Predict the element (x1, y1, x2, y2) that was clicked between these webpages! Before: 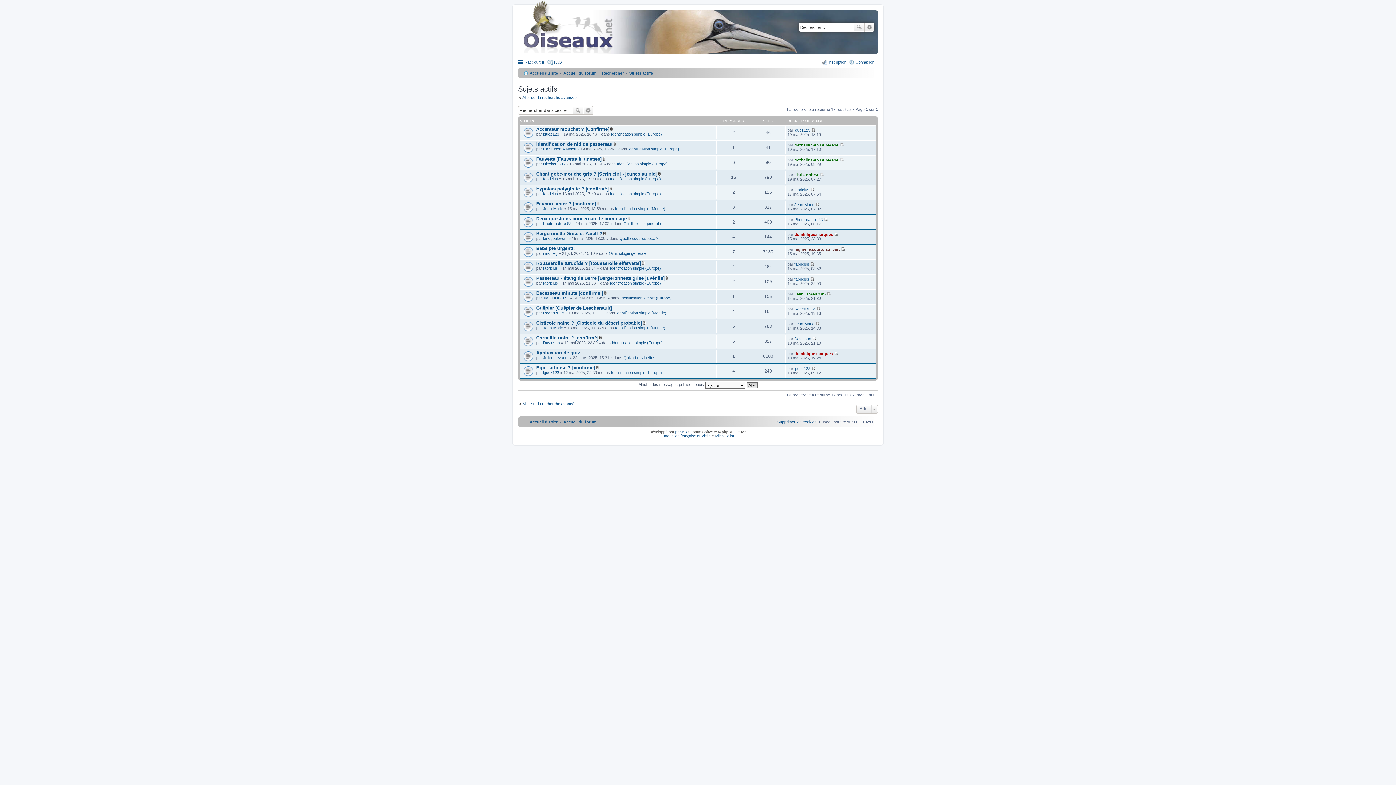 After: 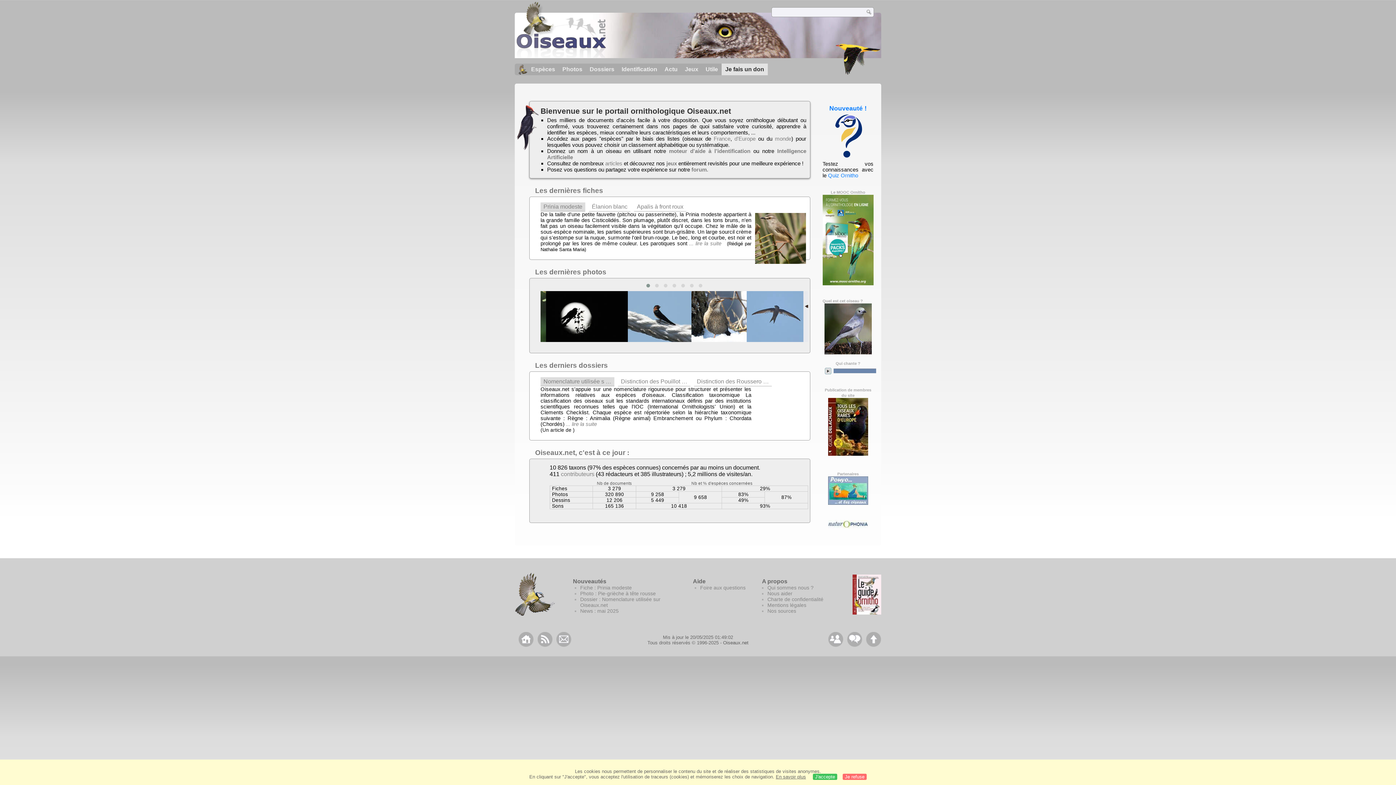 Action: label: Accueil du site bbox: (523, 417, 558, 426)